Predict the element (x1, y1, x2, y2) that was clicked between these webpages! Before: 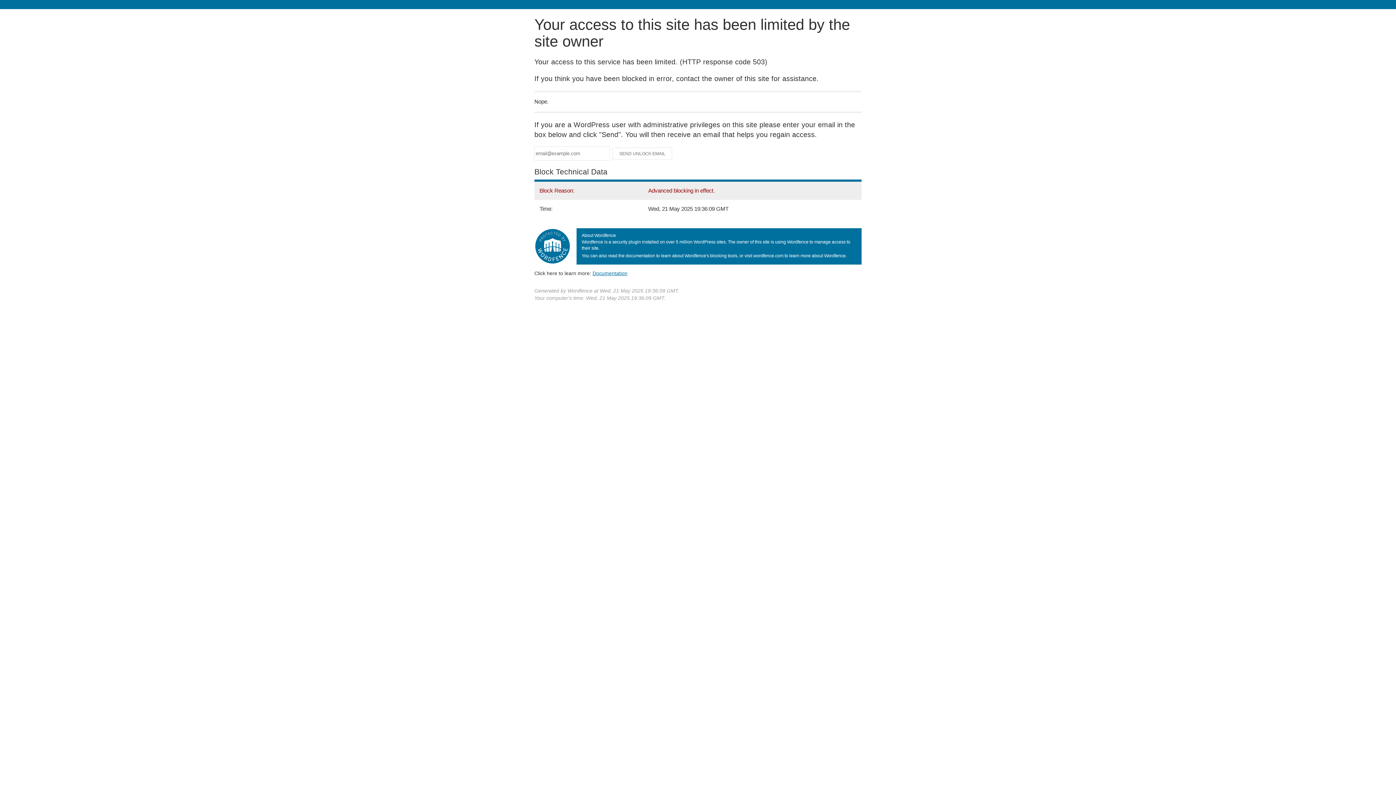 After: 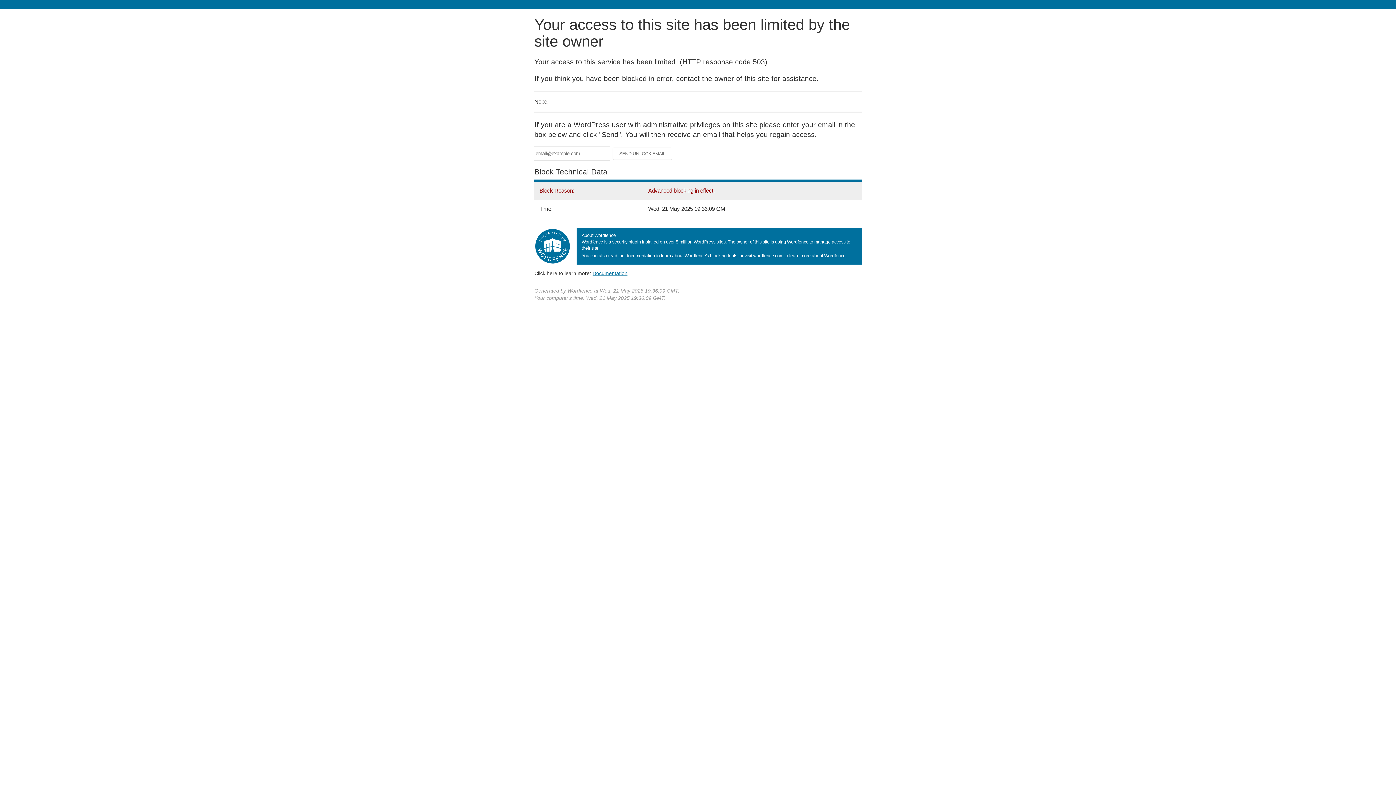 Action: label: Documentation
(opens in new tab) bbox: (592, 270, 627, 276)